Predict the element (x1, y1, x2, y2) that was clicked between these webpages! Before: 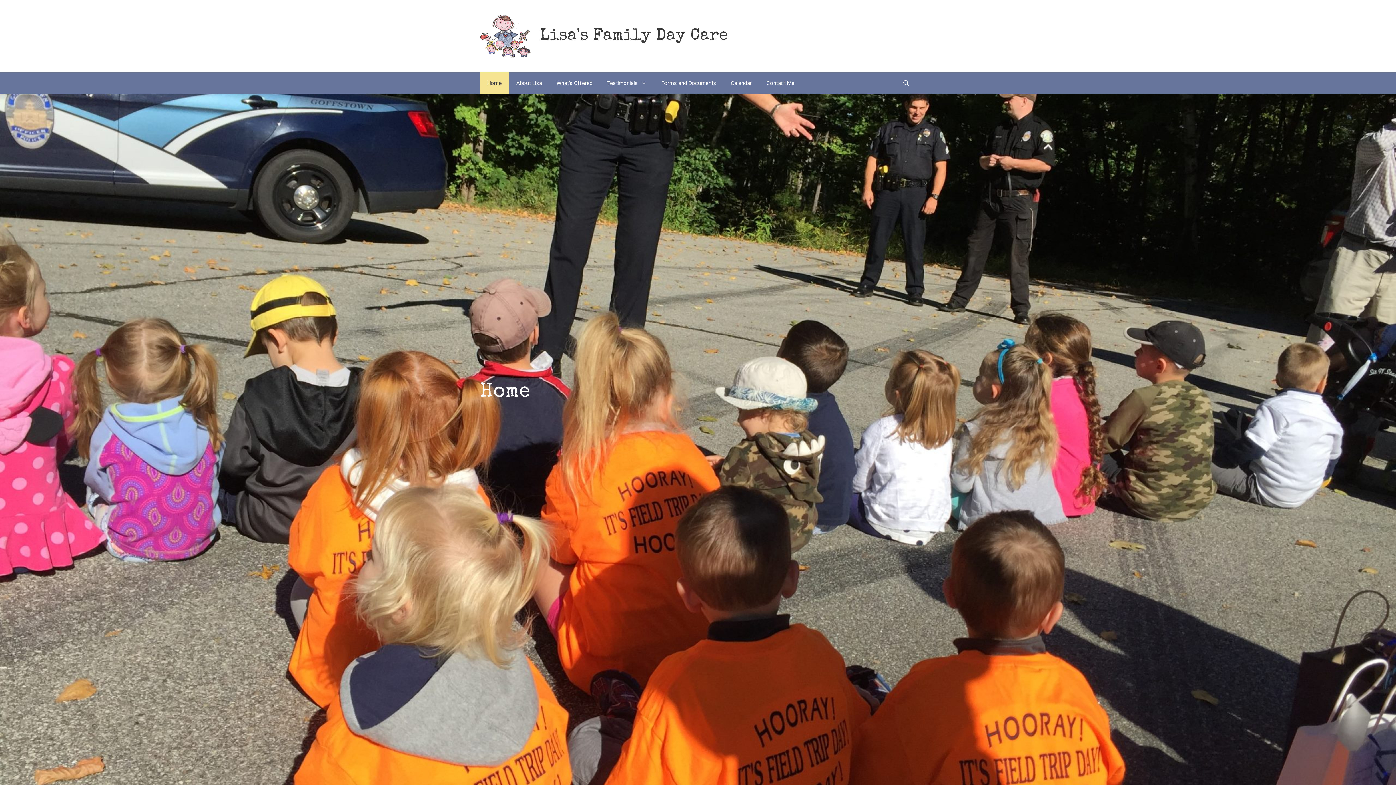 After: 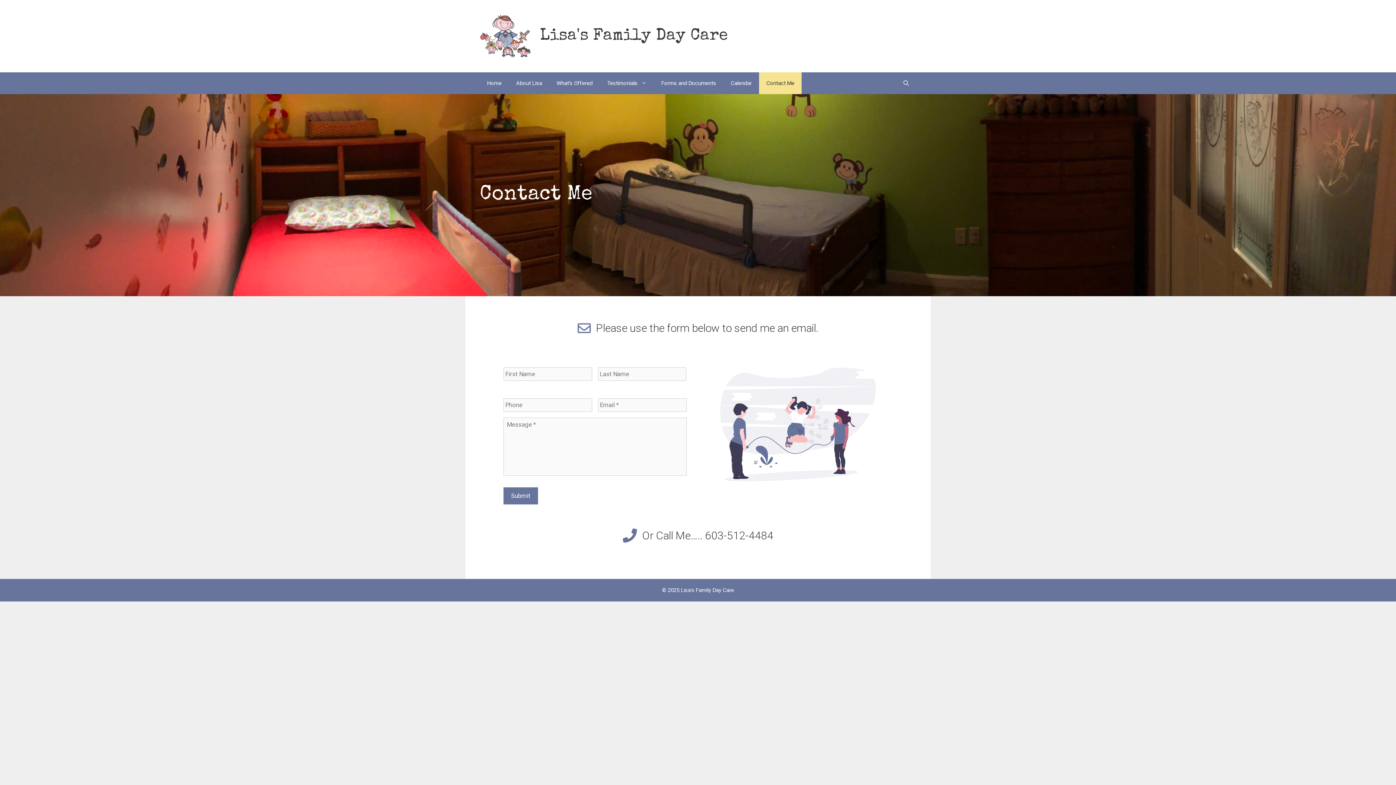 Action: label: Contact Me bbox: (759, 72, 801, 94)